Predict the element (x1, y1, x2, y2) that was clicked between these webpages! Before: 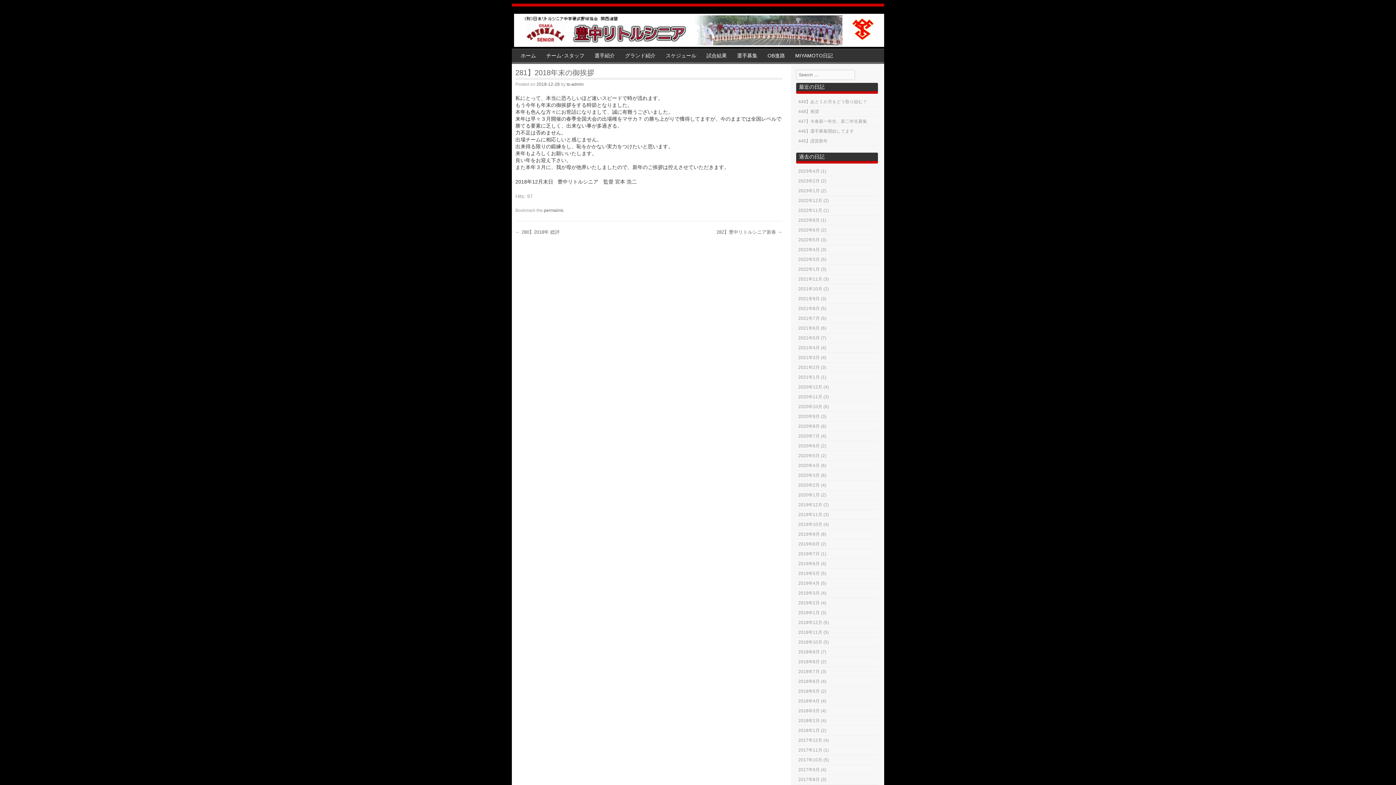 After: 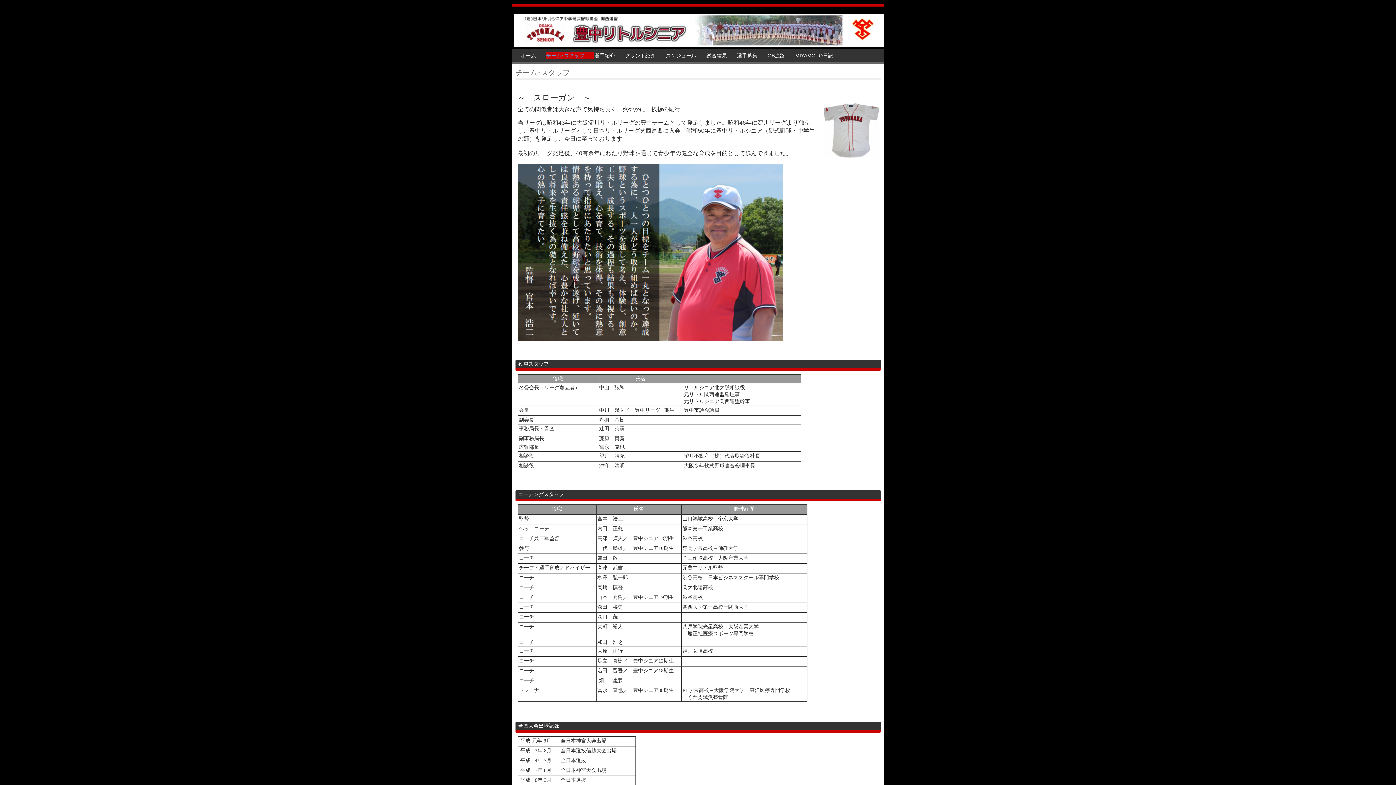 Action: bbox: (546, 52, 584, 59) label: チーム･スタッフ